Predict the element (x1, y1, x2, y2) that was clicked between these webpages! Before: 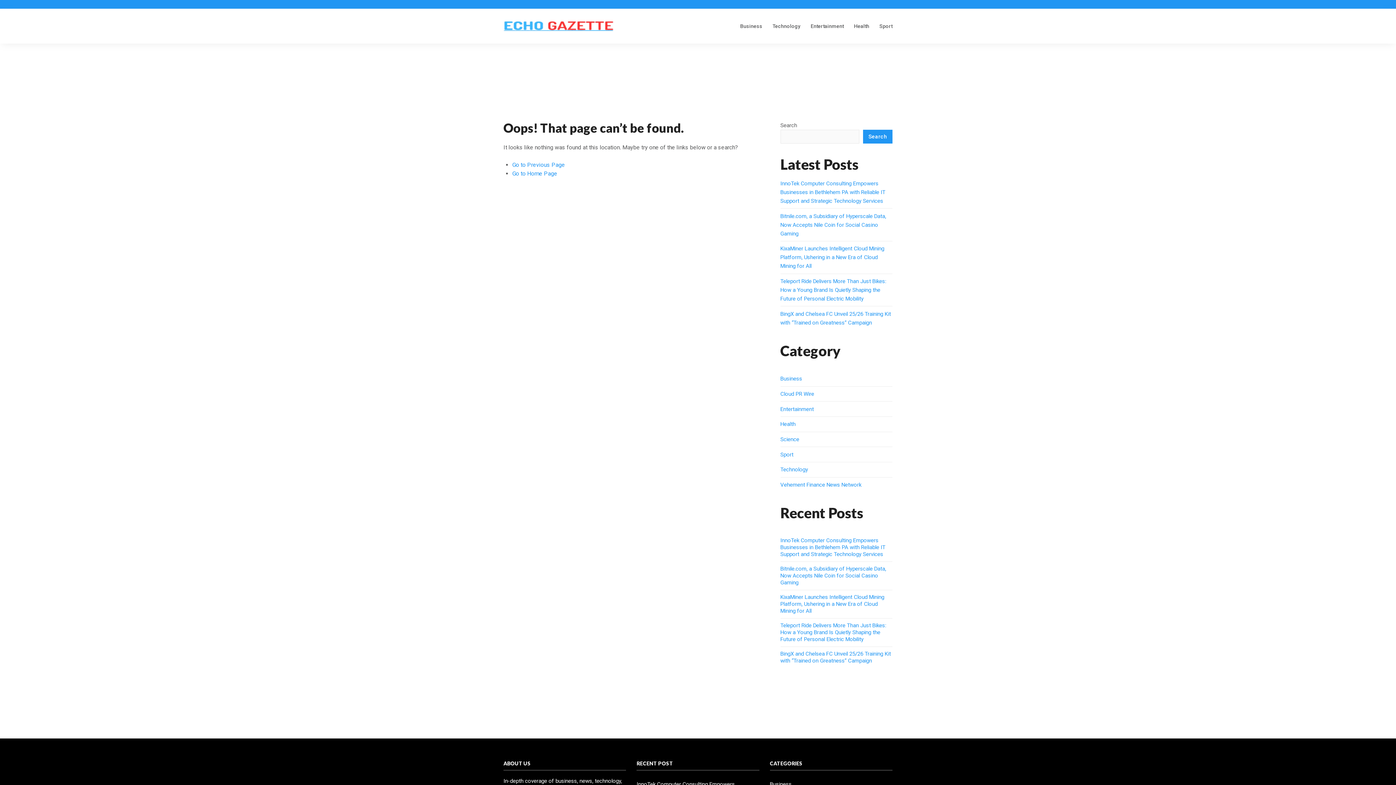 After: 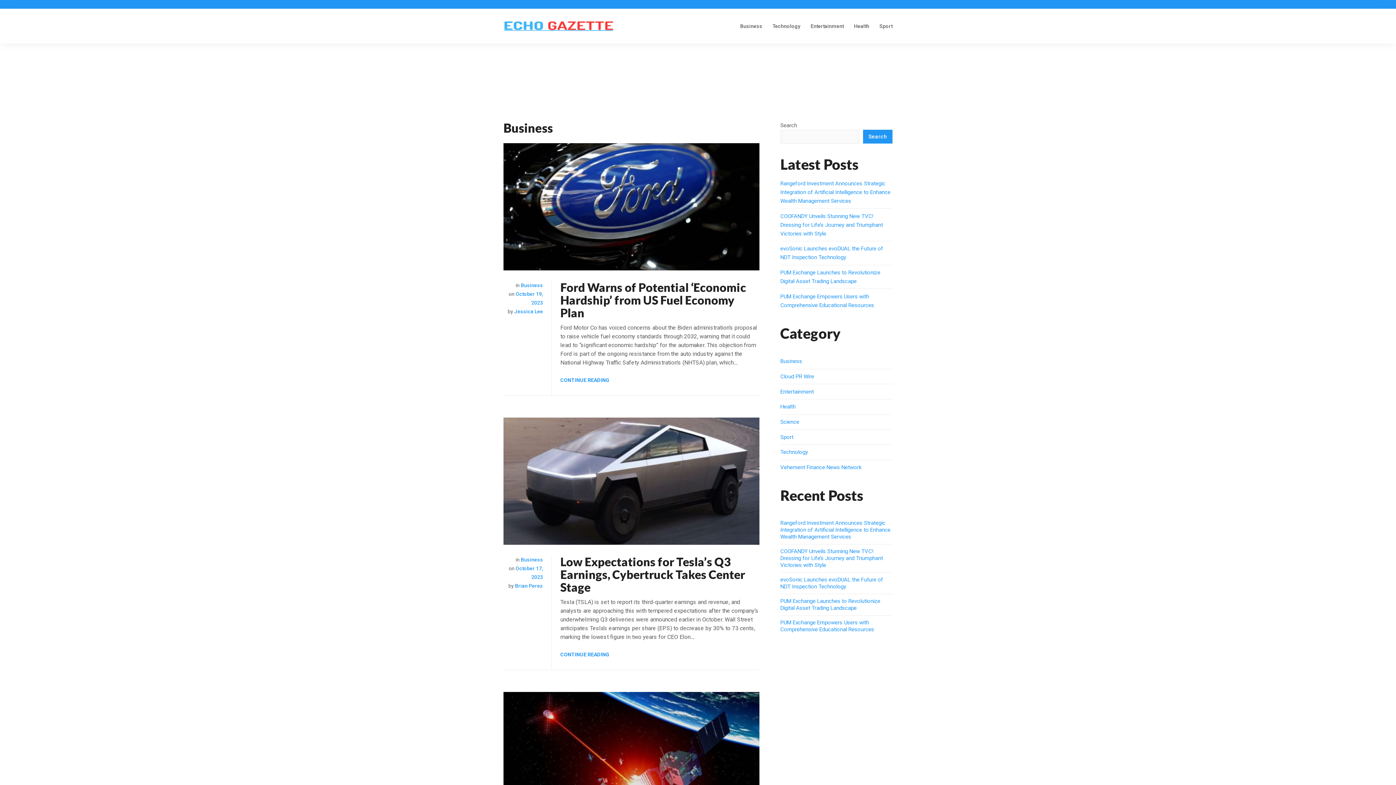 Action: bbox: (780, 375, 802, 382) label: Business